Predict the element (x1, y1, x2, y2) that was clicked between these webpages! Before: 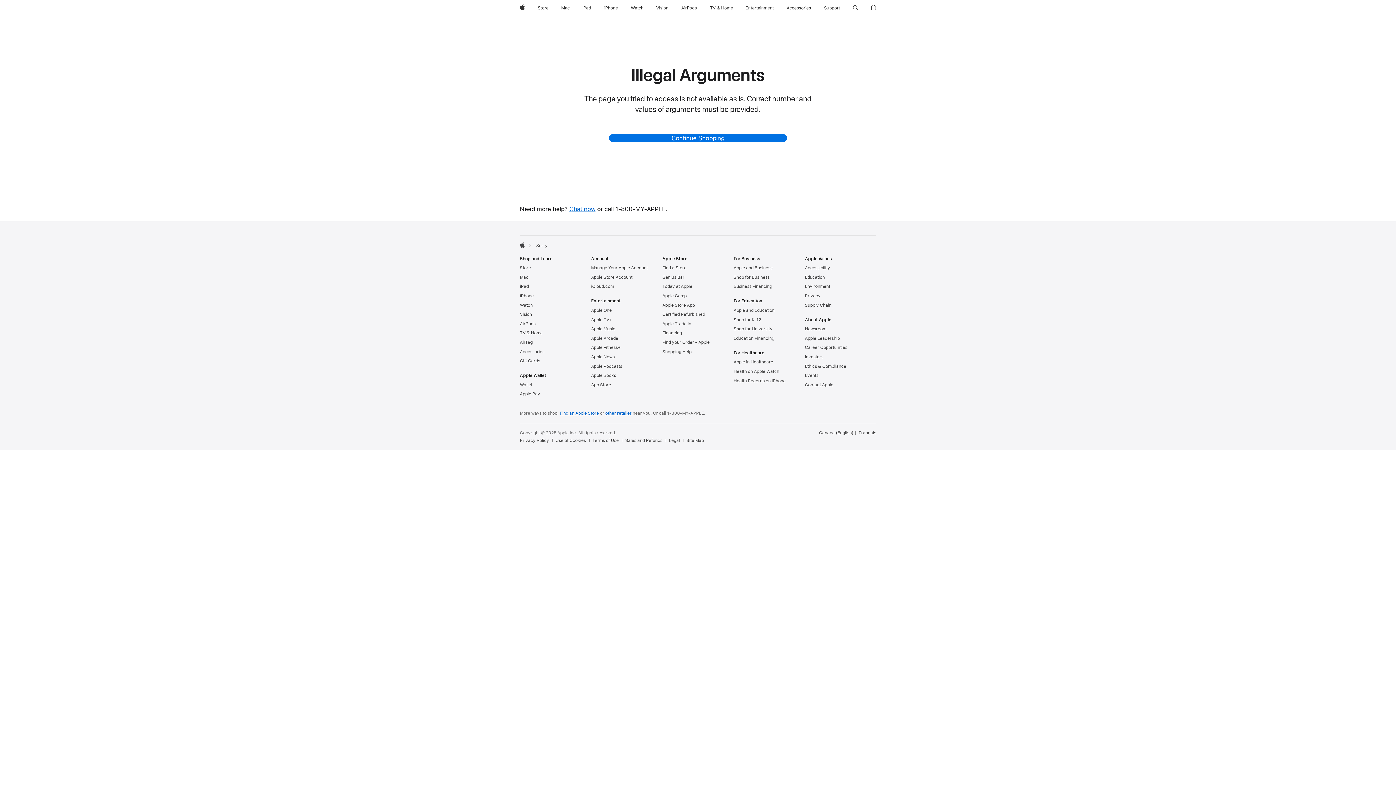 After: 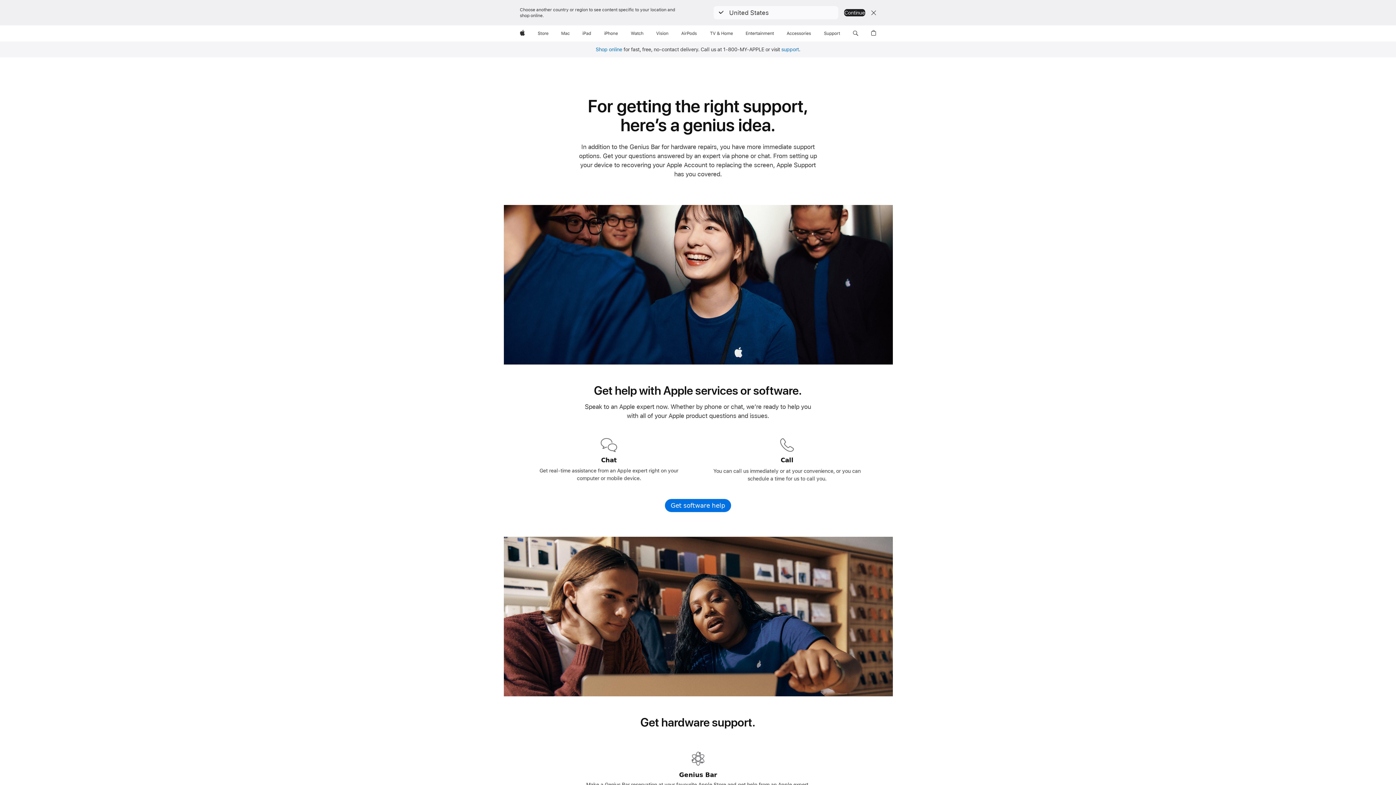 Action: label: Genius Bar bbox: (662, 274, 684, 279)